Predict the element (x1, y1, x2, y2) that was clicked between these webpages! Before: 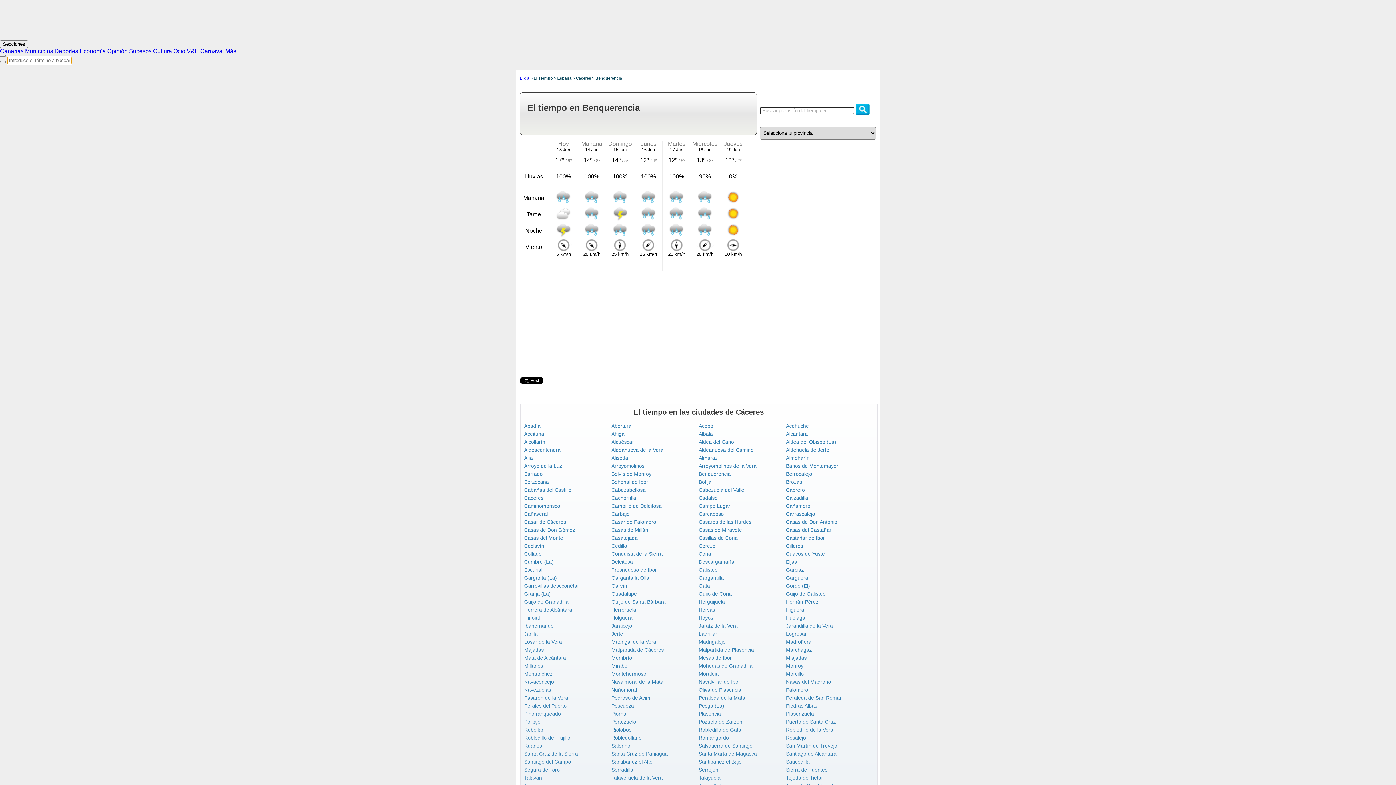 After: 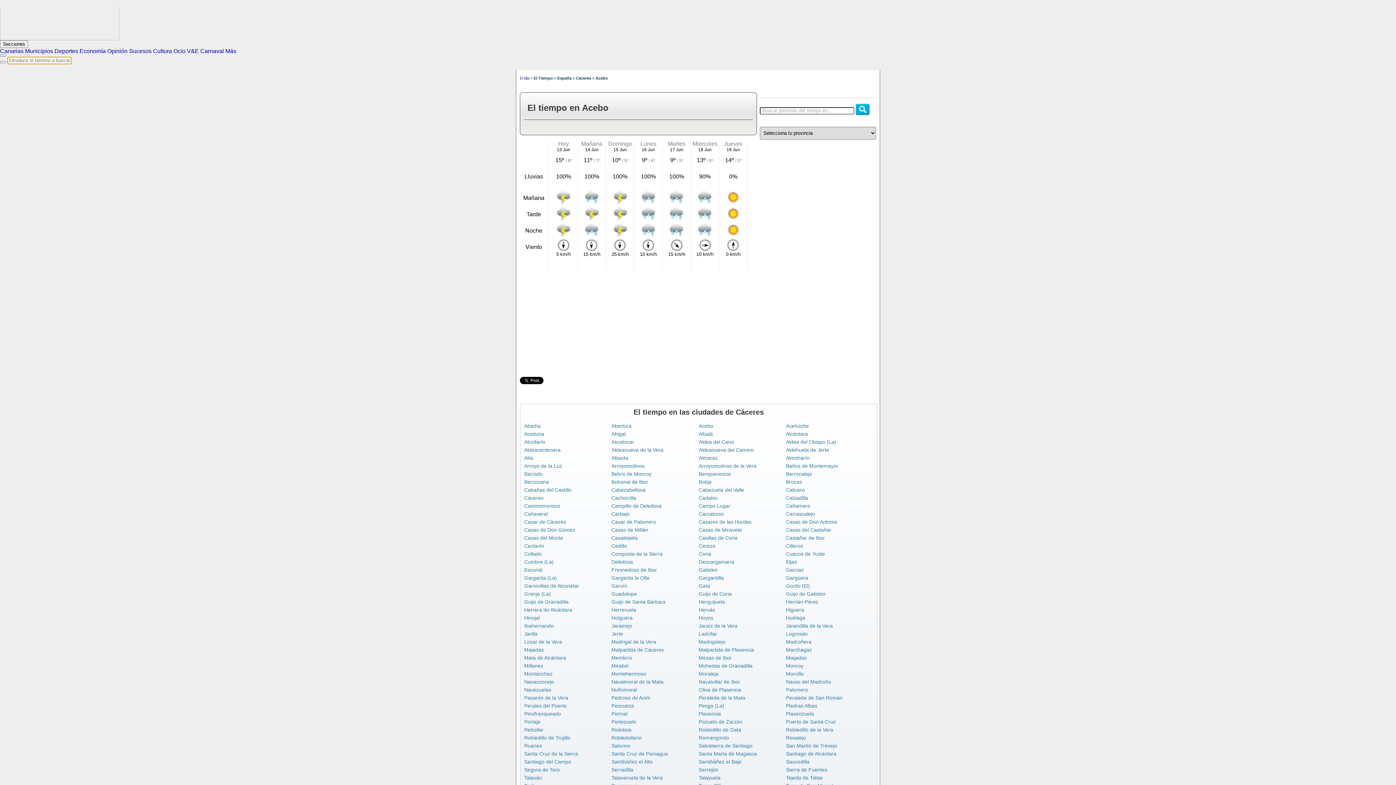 Action: label: Acebo bbox: (698, 423, 713, 429)